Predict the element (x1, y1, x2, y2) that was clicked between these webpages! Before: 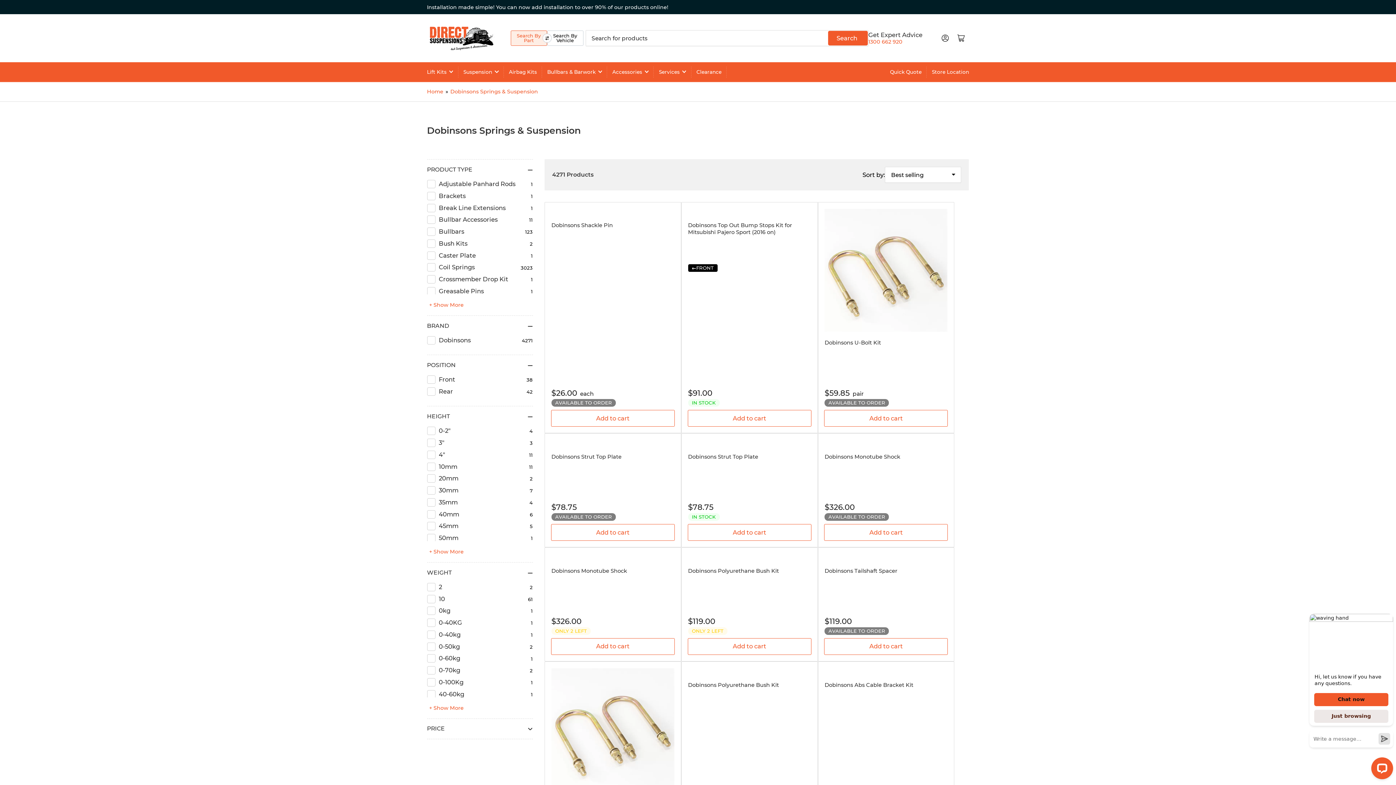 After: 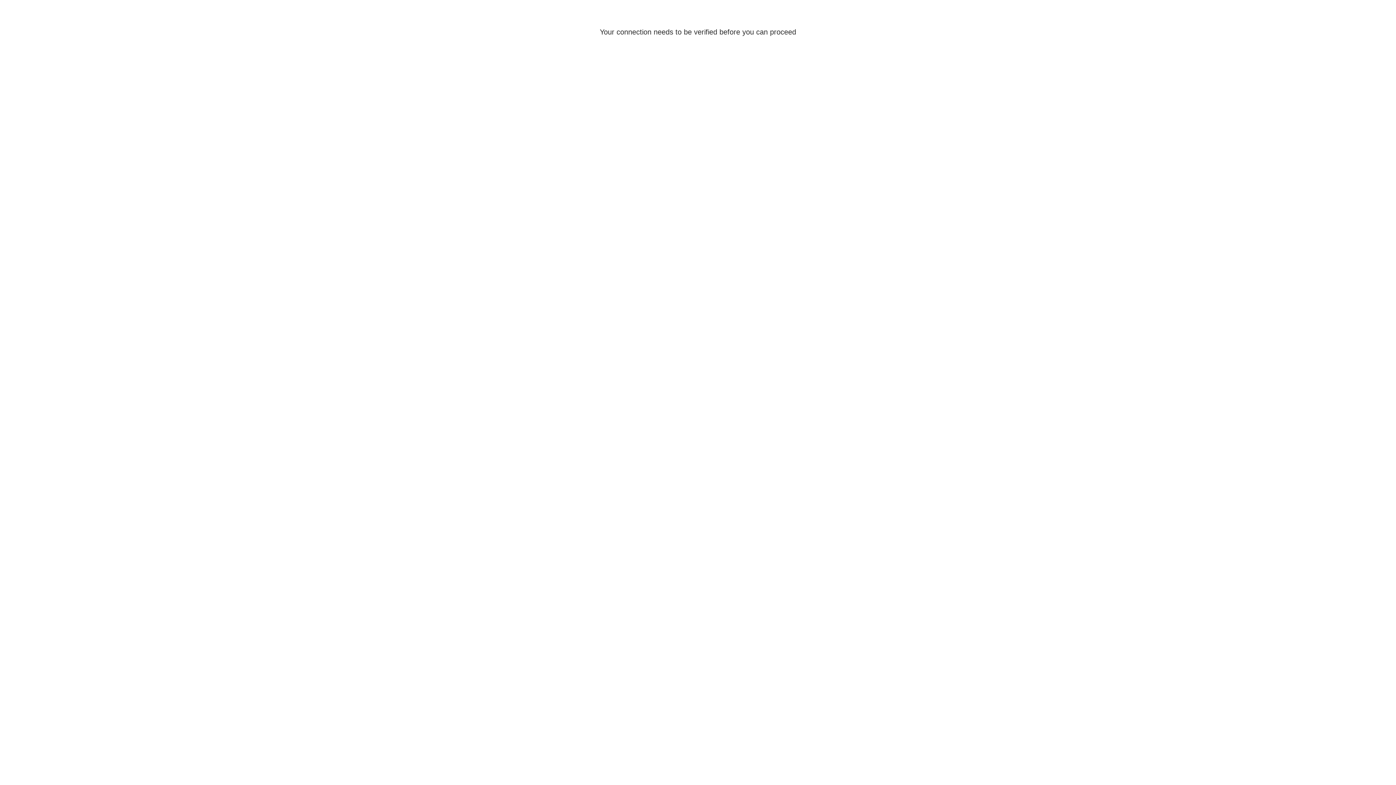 Action: label: Log in bbox: (937, 30, 953, 46)